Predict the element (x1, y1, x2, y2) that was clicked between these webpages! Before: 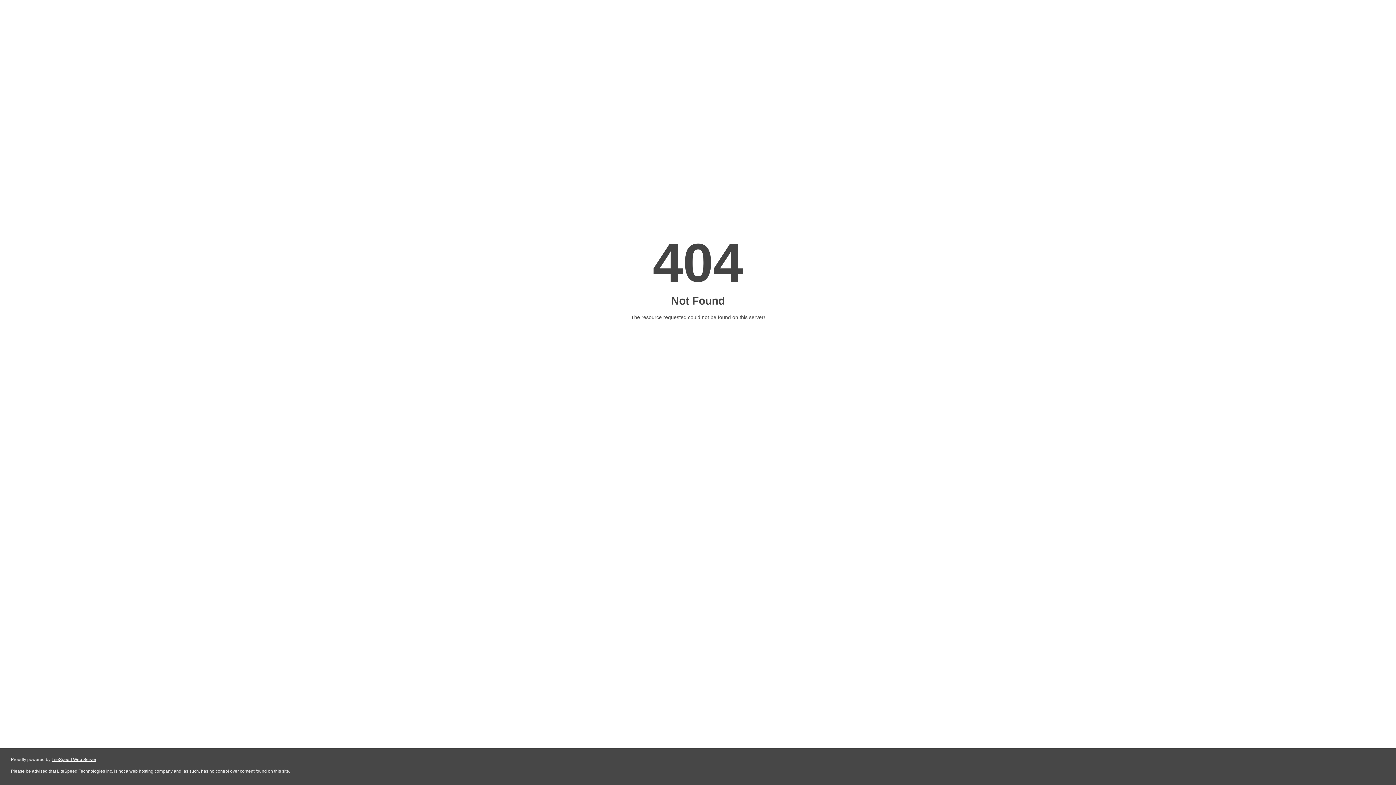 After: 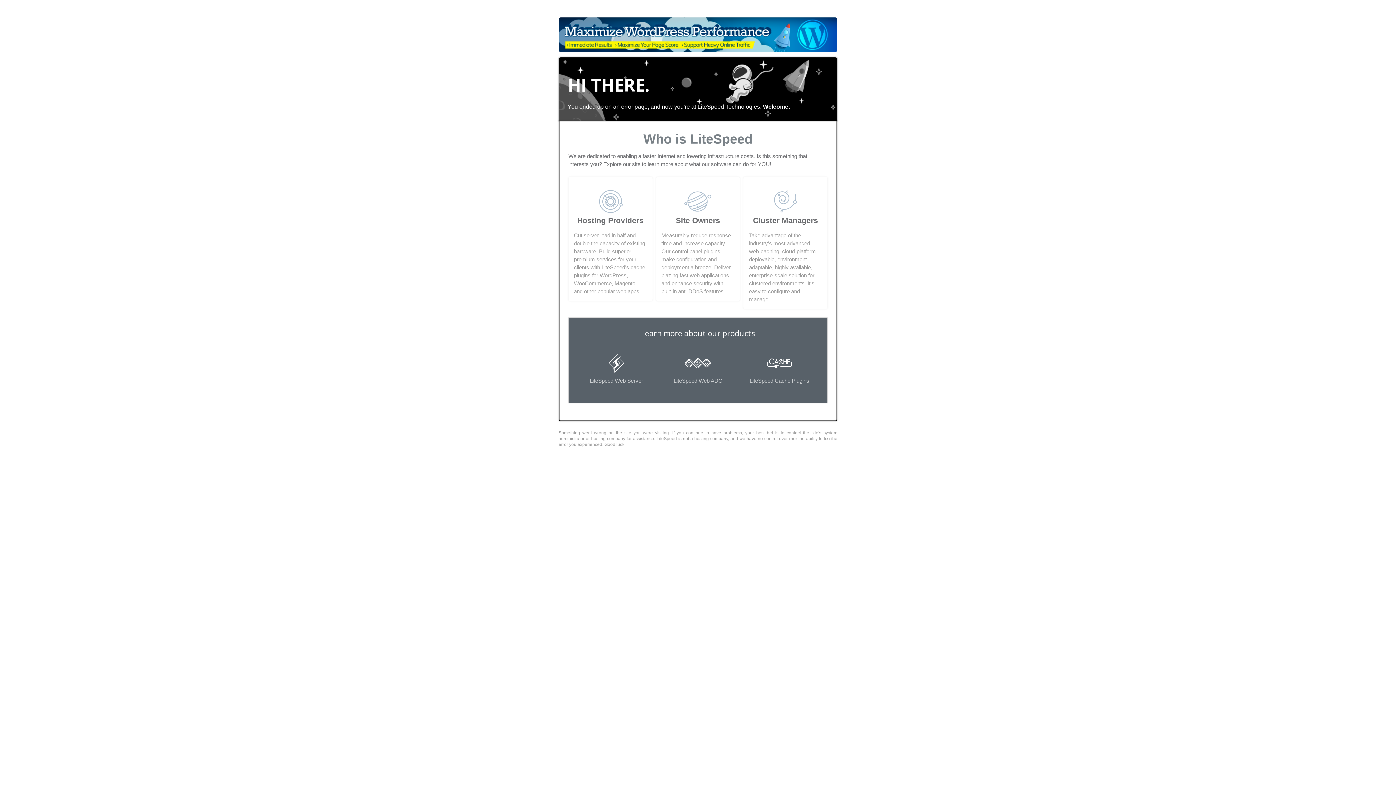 Action: bbox: (51, 757, 96, 762) label: LiteSpeed Web Server